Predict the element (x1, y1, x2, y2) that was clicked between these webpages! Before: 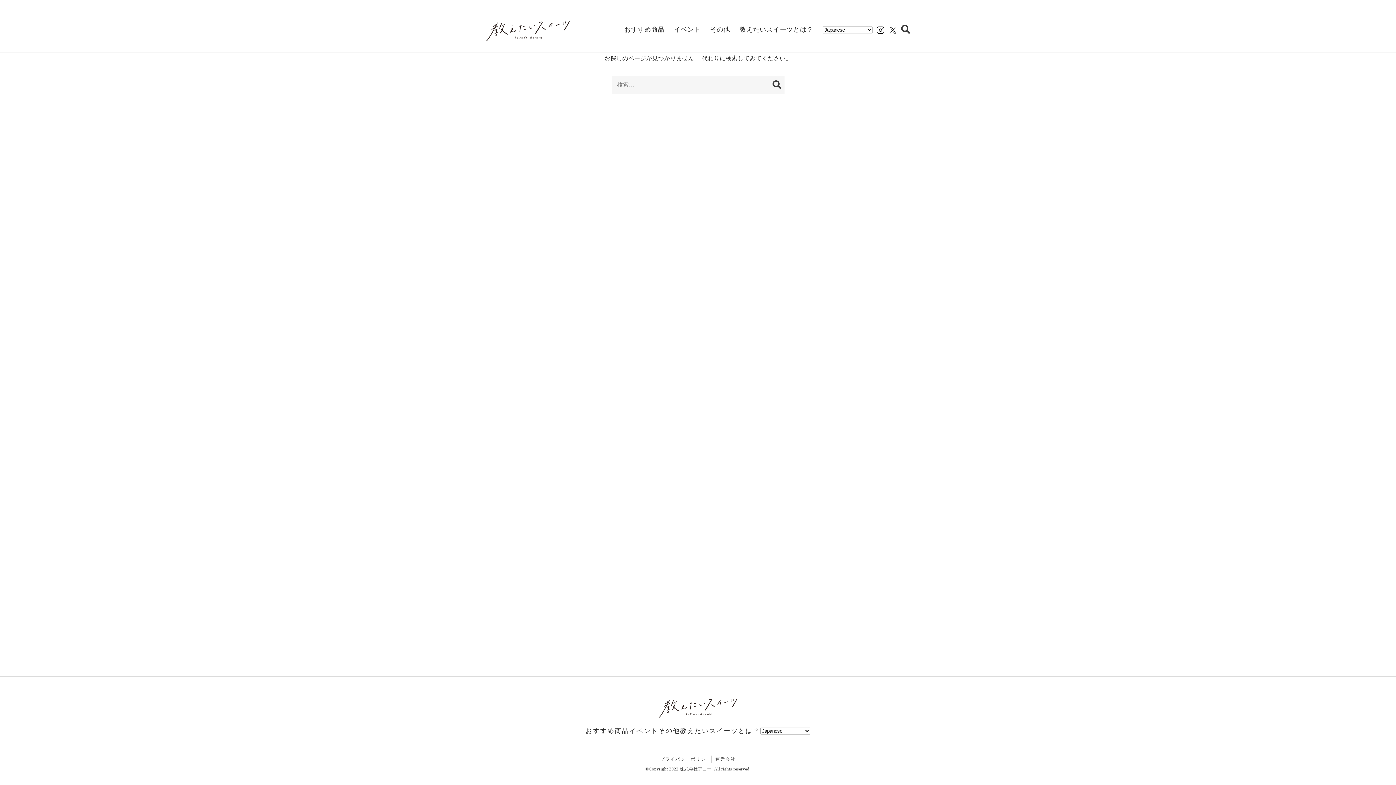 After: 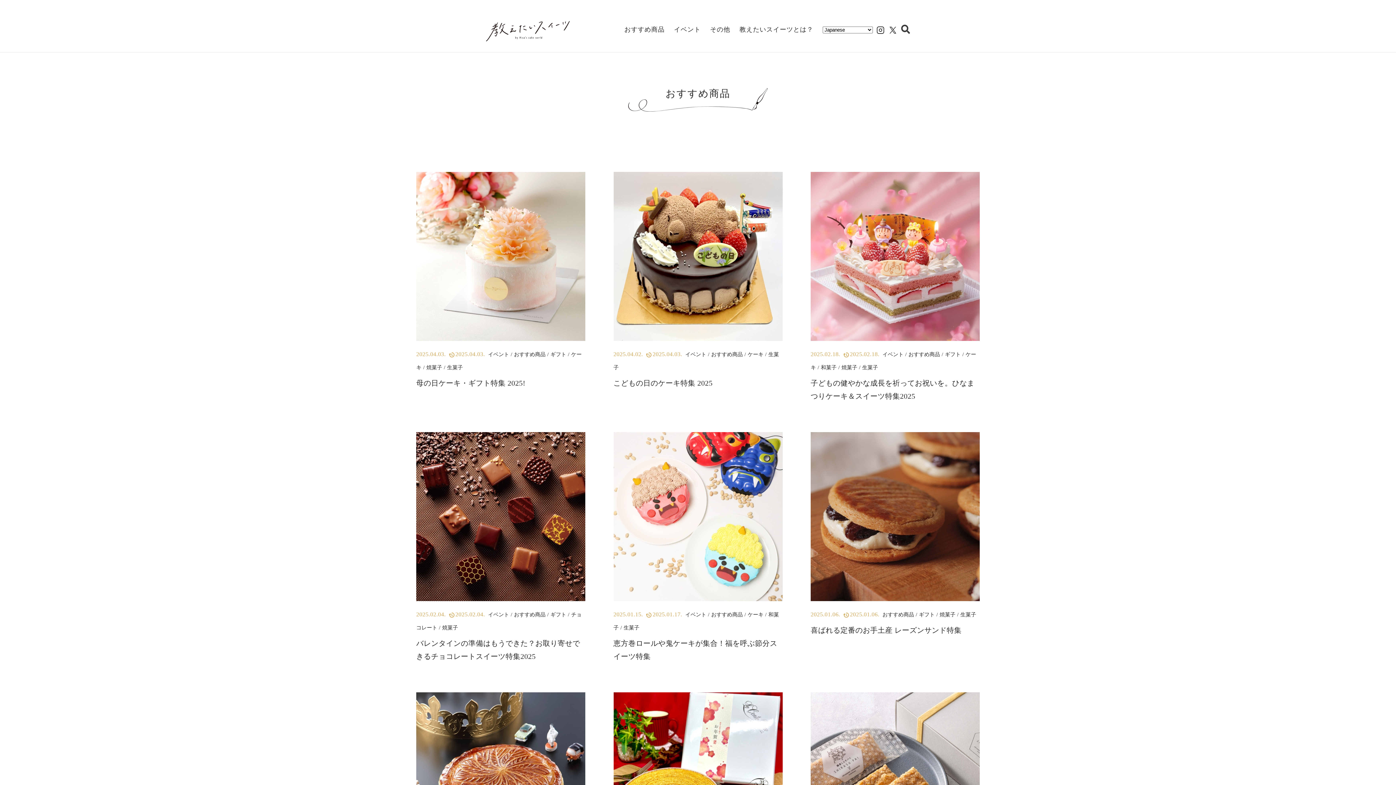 Action: label: おすすめ商品 bbox: (624, 24, 664, 34)